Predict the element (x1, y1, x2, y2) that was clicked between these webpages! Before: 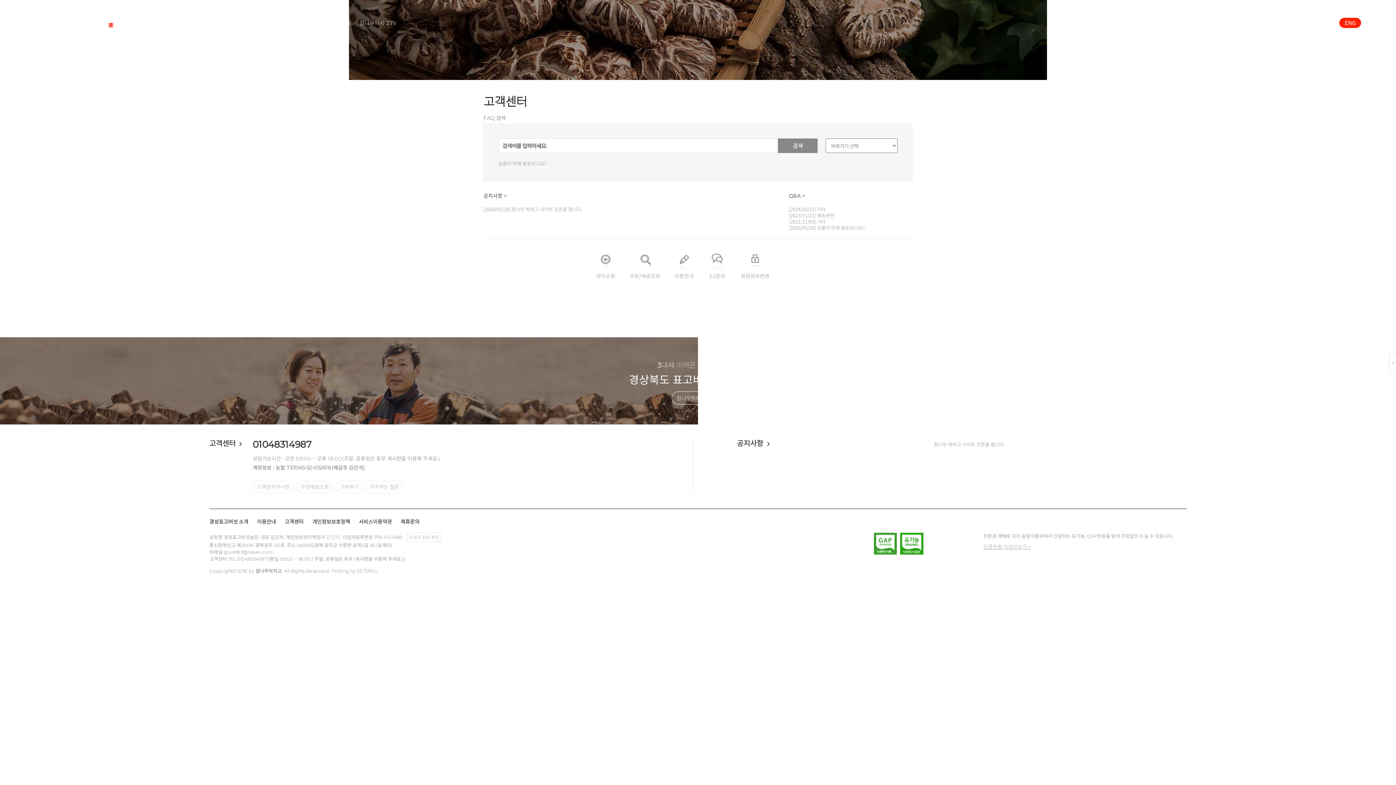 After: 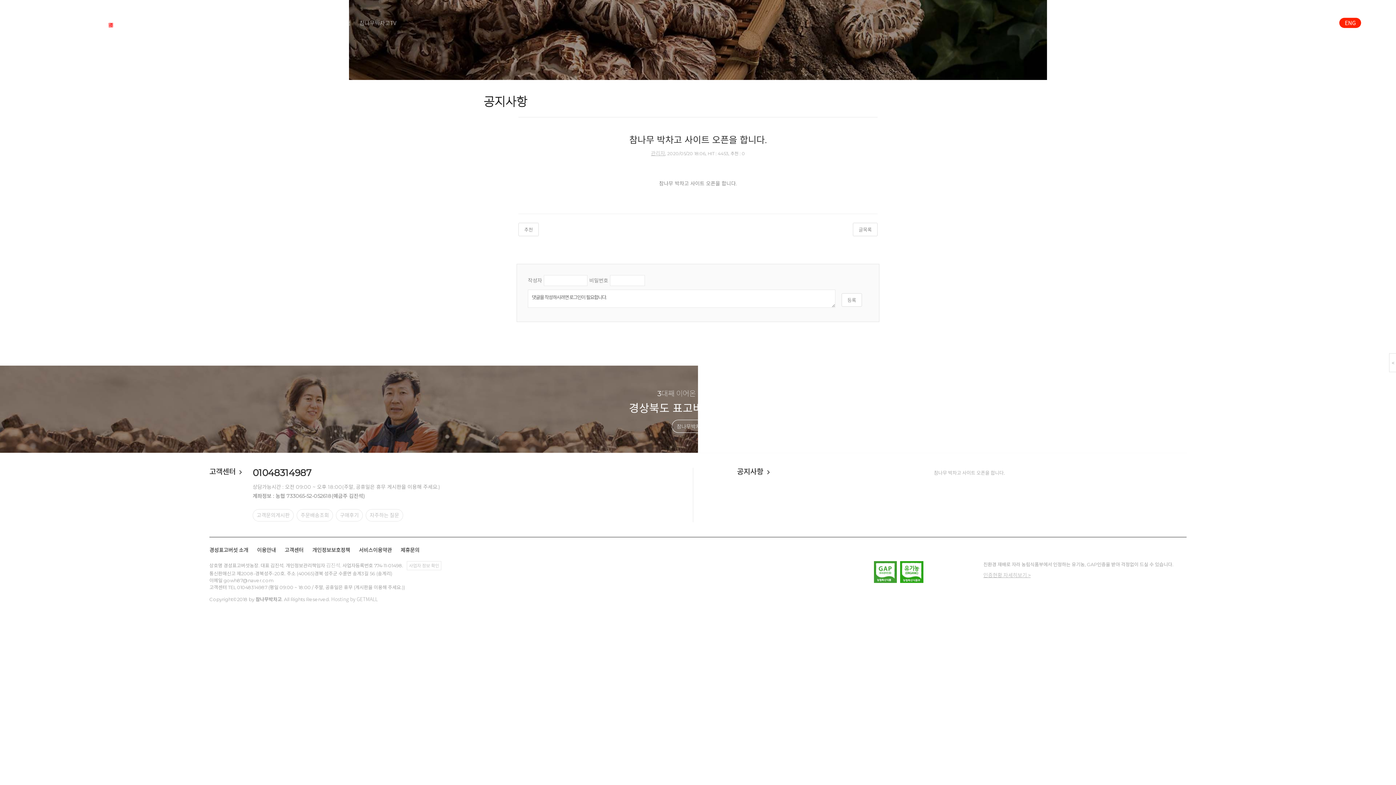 Action: label: 참나무 박차고 사이트 오픈을 합니다. bbox: (934, 440, 1005, 448)